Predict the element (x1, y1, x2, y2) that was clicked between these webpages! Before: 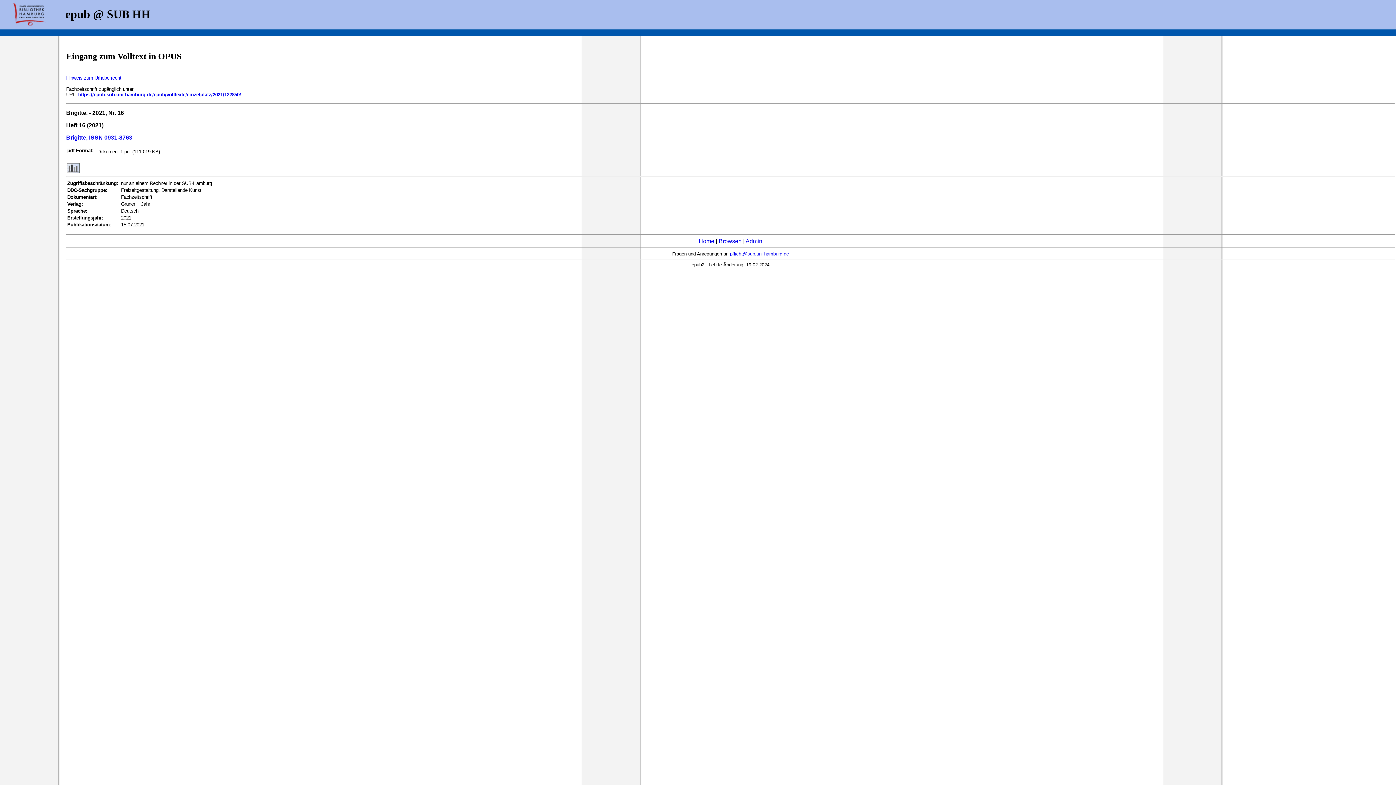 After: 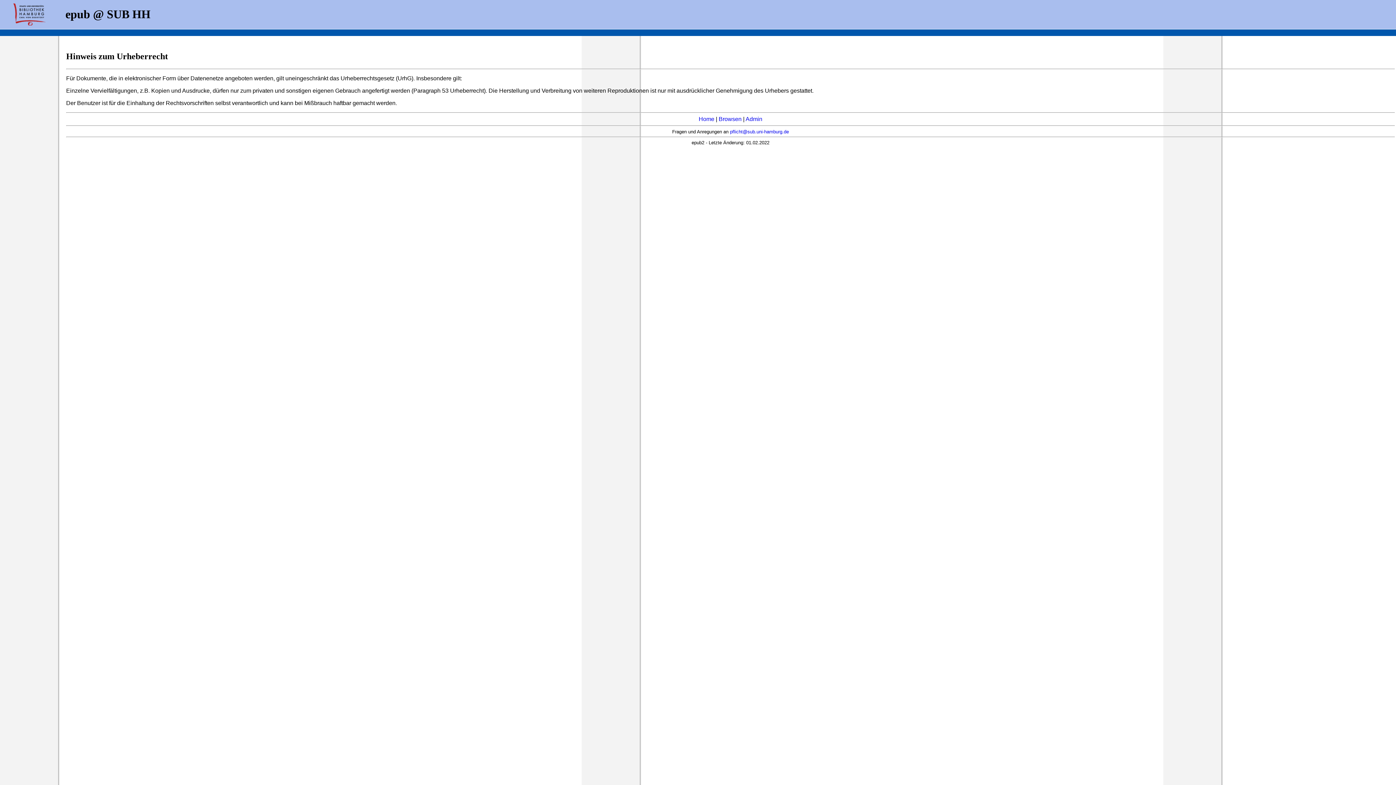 Action: bbox: (66, 75, 121, 80) label: Hinweis zum Urheberrecht